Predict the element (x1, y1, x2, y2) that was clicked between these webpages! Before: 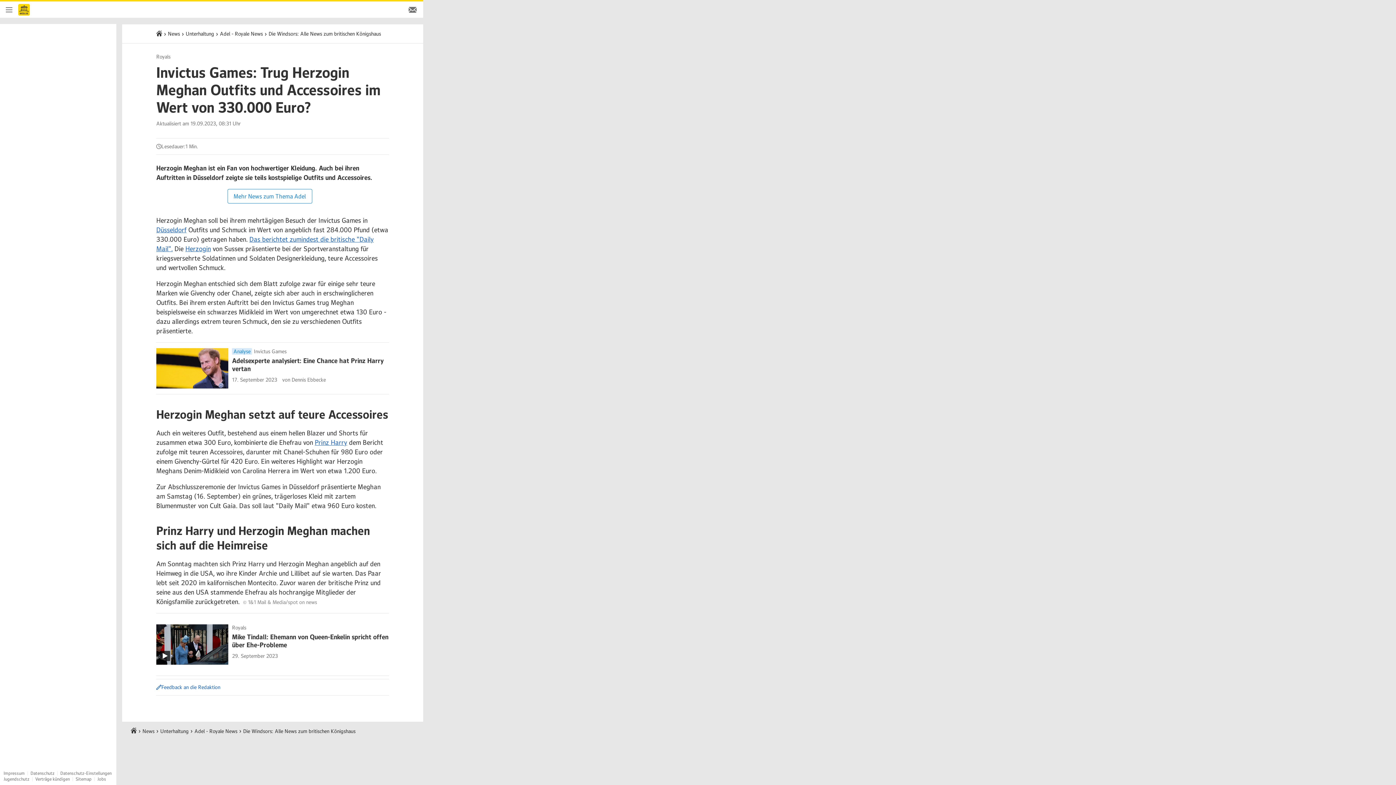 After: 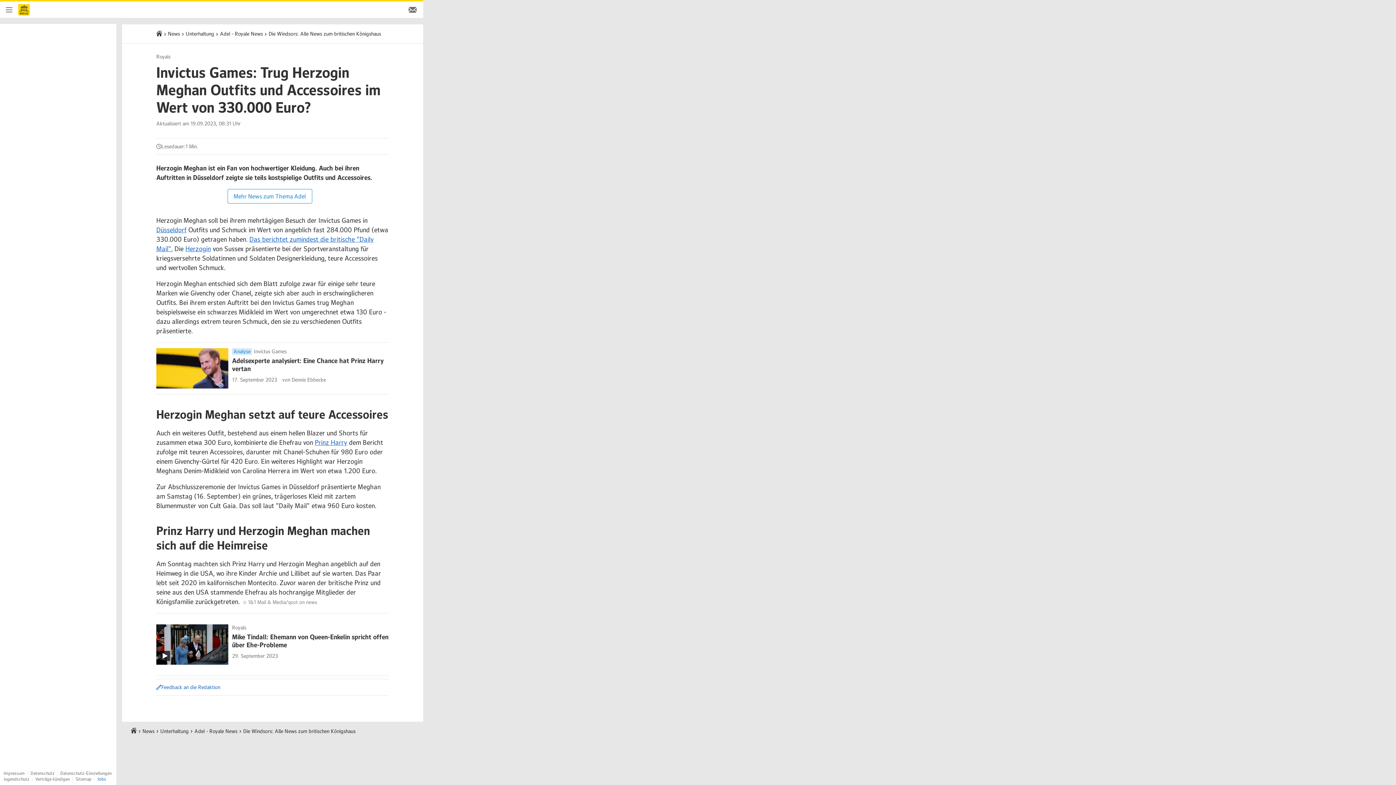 Action: bbox: (97, 776, 106, 782) label: Jobs